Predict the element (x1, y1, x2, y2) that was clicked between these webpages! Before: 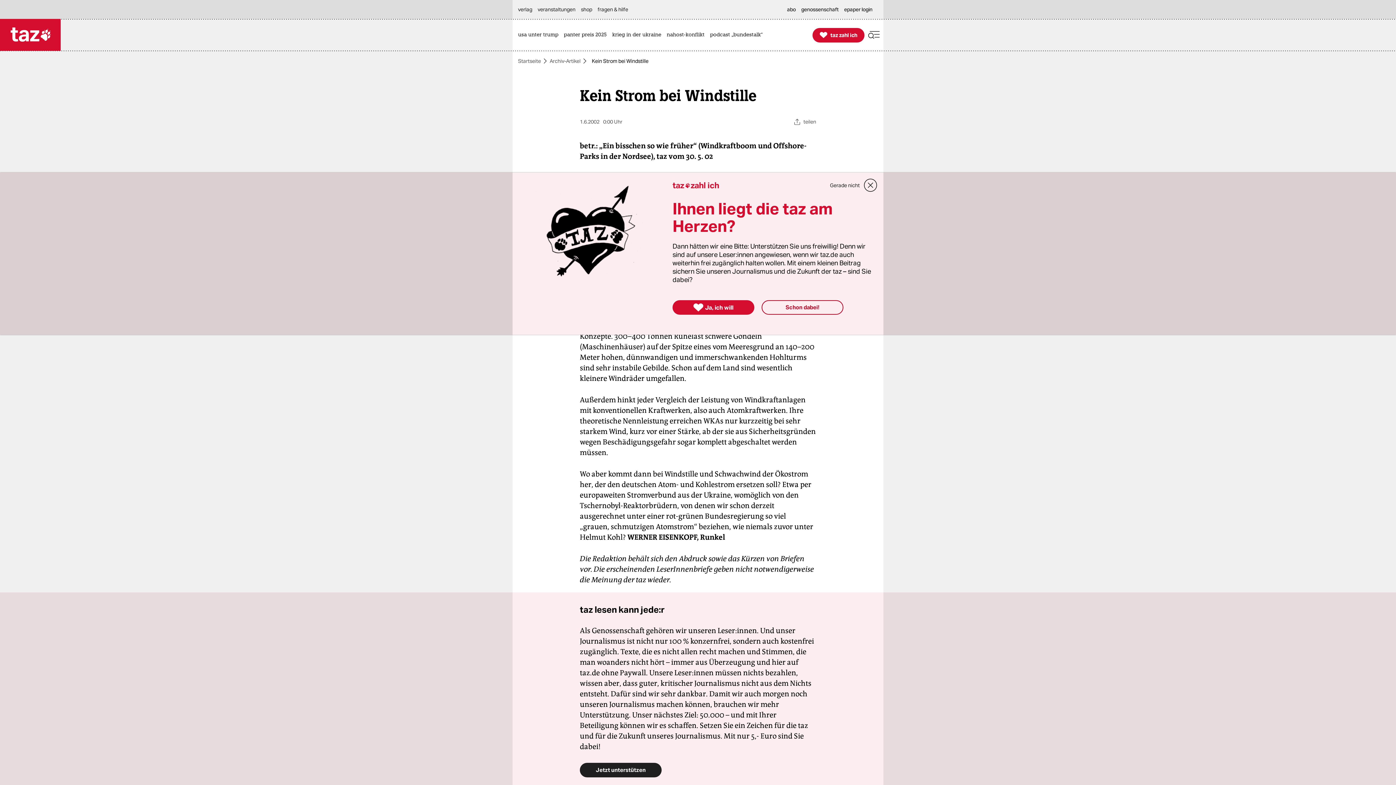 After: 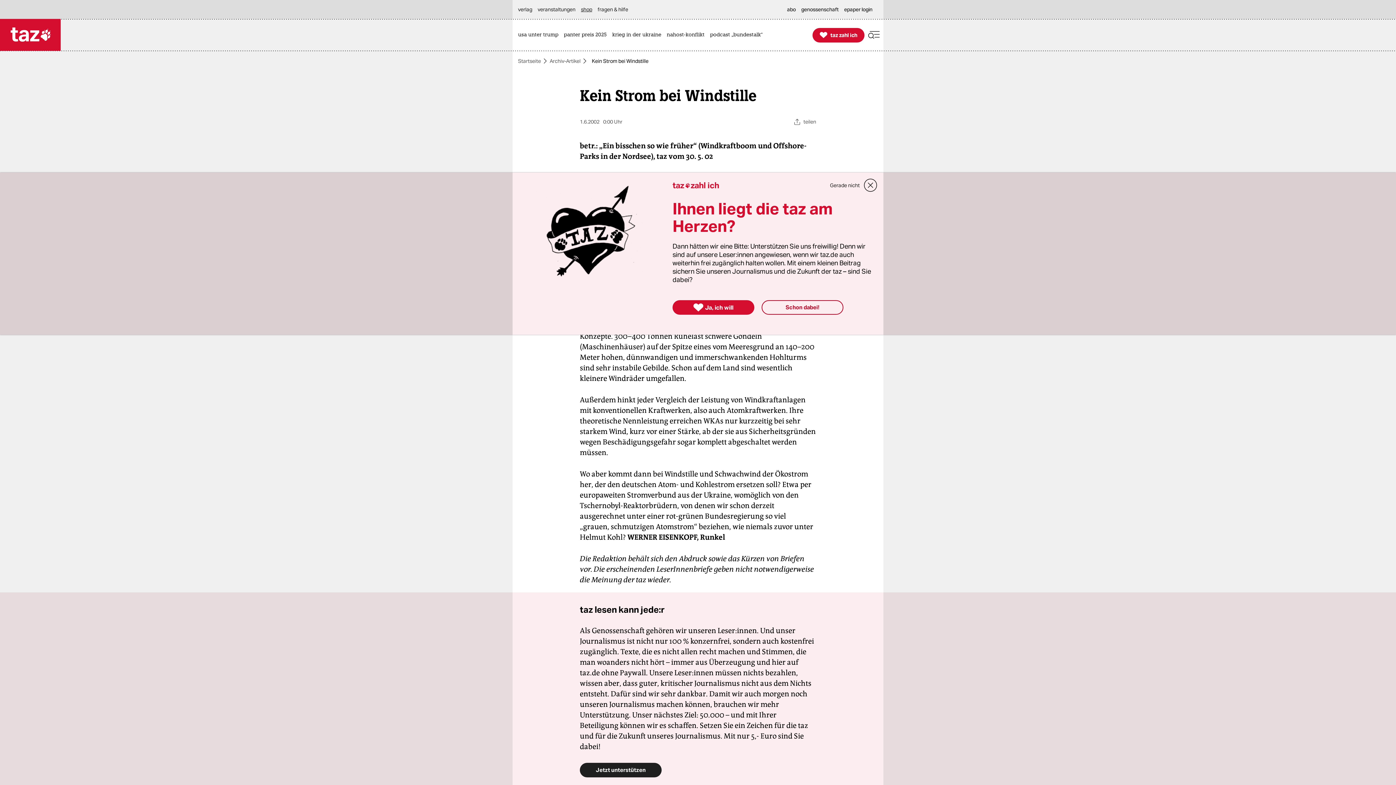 Action: bbox: (581, 0, 596, 18) label: shop